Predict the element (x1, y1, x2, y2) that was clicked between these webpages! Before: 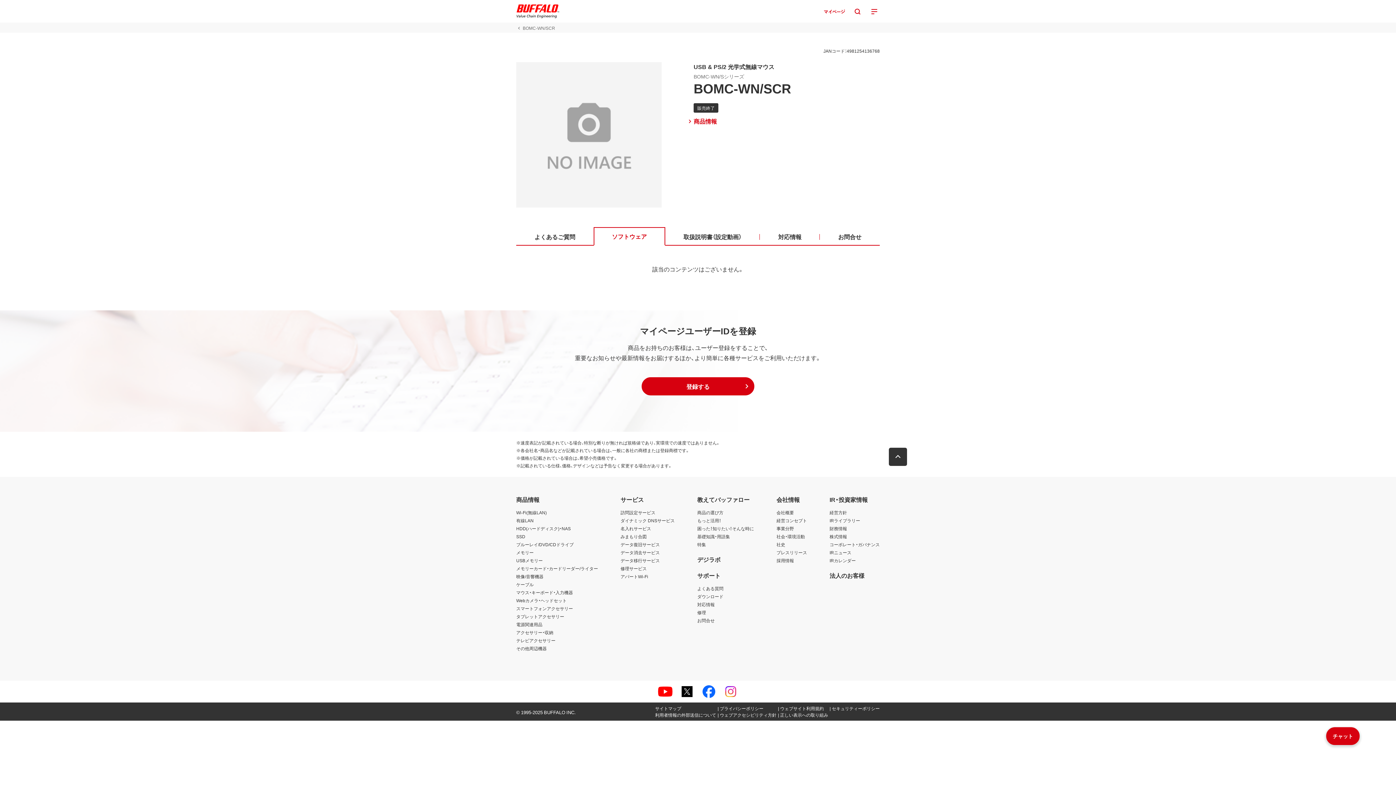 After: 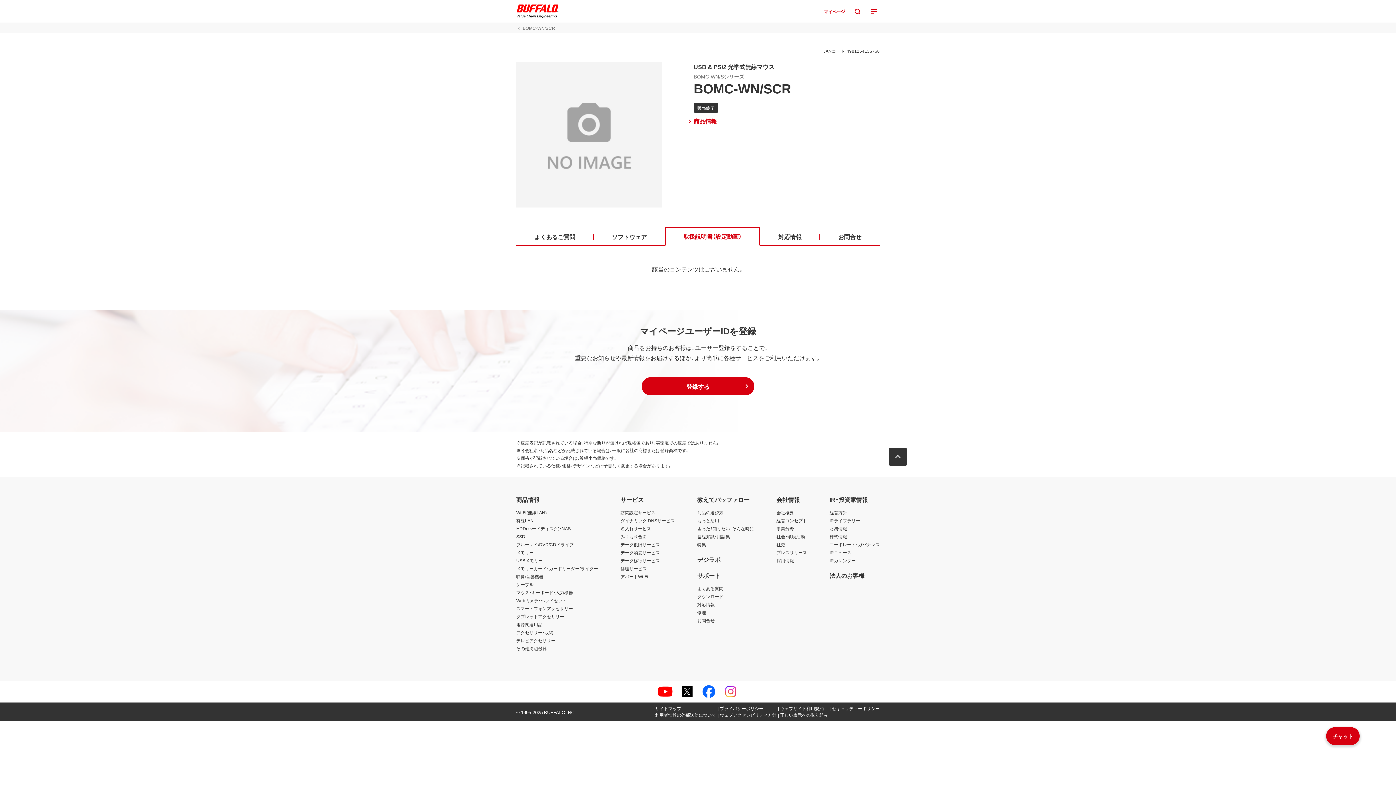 Action: bbox: (665, 227, 760, 245) label: 取扱説明書（設定動画）